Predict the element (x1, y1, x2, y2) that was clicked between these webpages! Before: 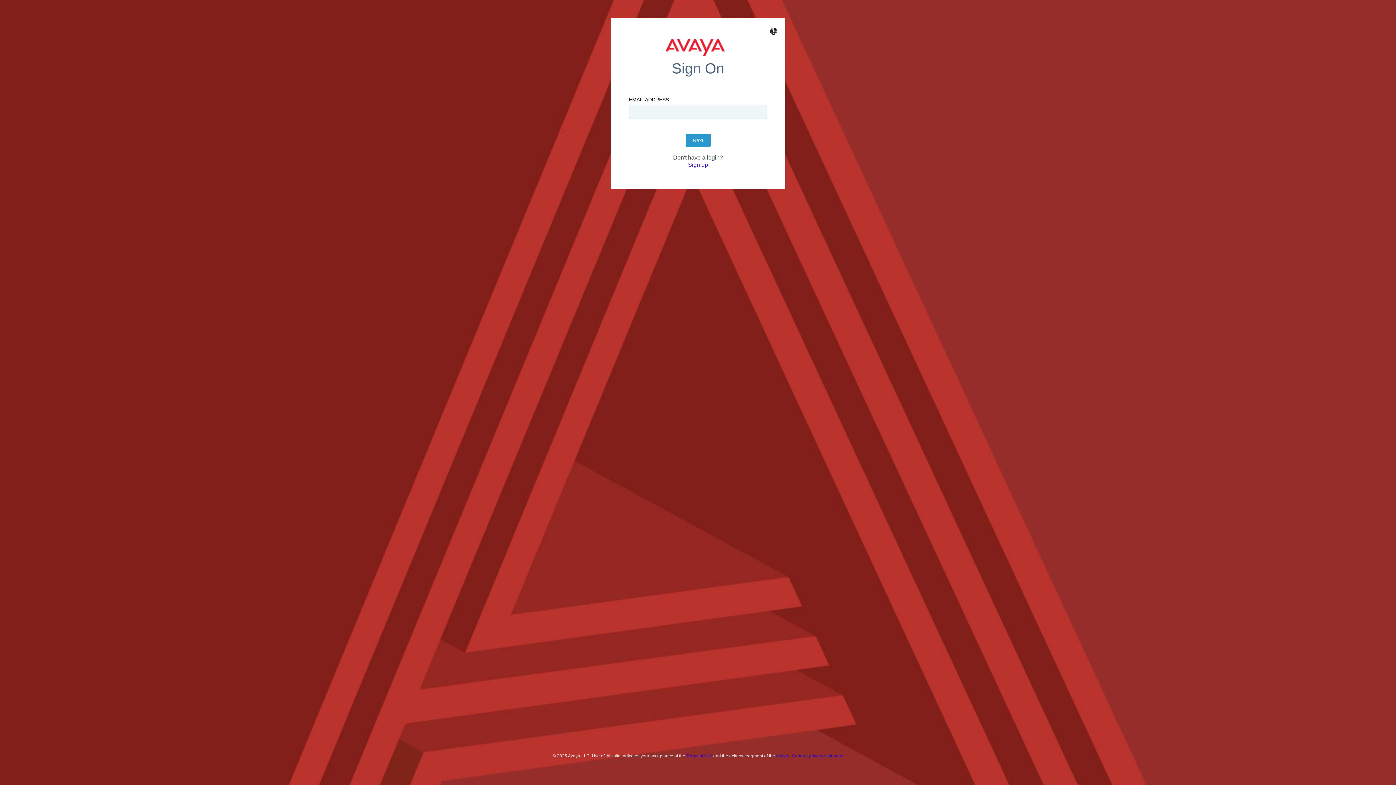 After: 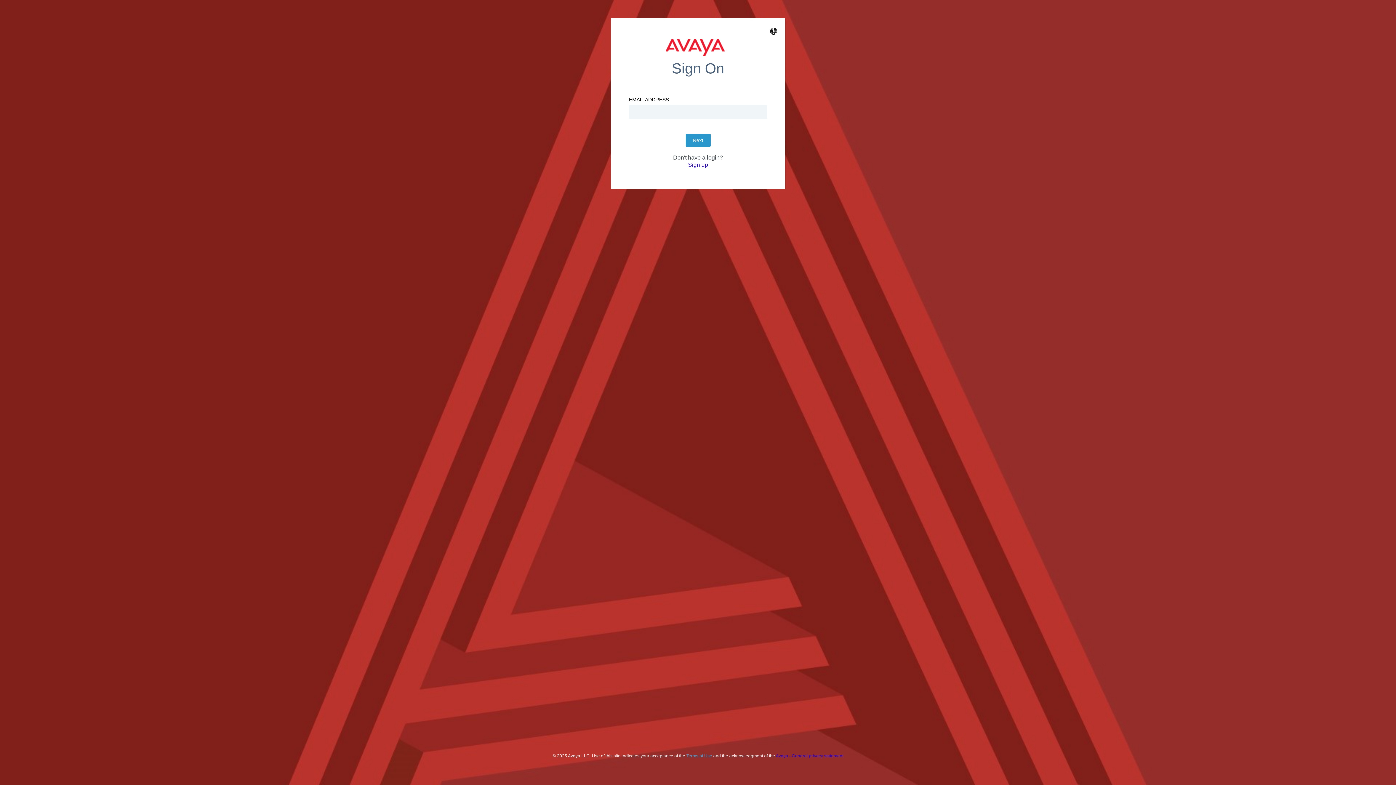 Action: bbox: (686, 753, 712, 758) label: Terms of Use